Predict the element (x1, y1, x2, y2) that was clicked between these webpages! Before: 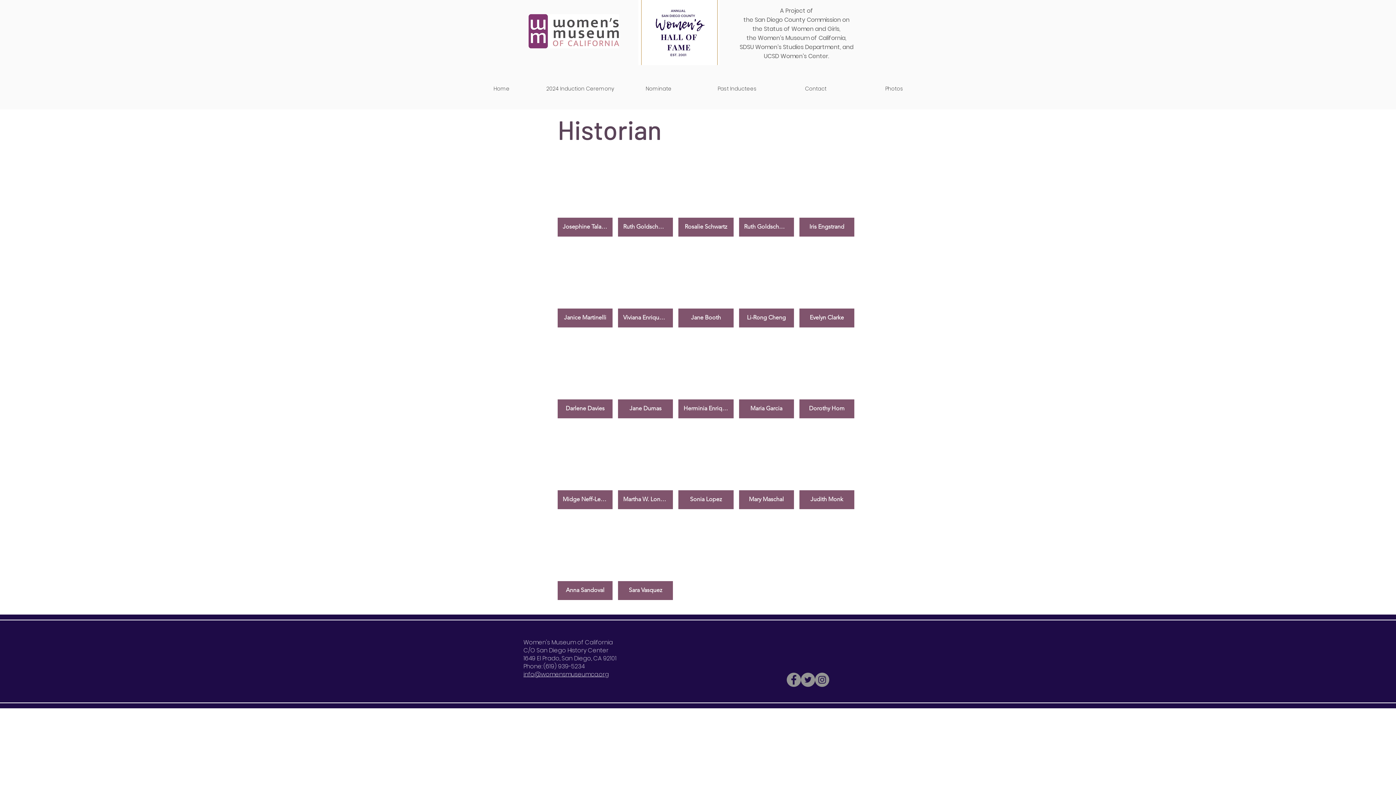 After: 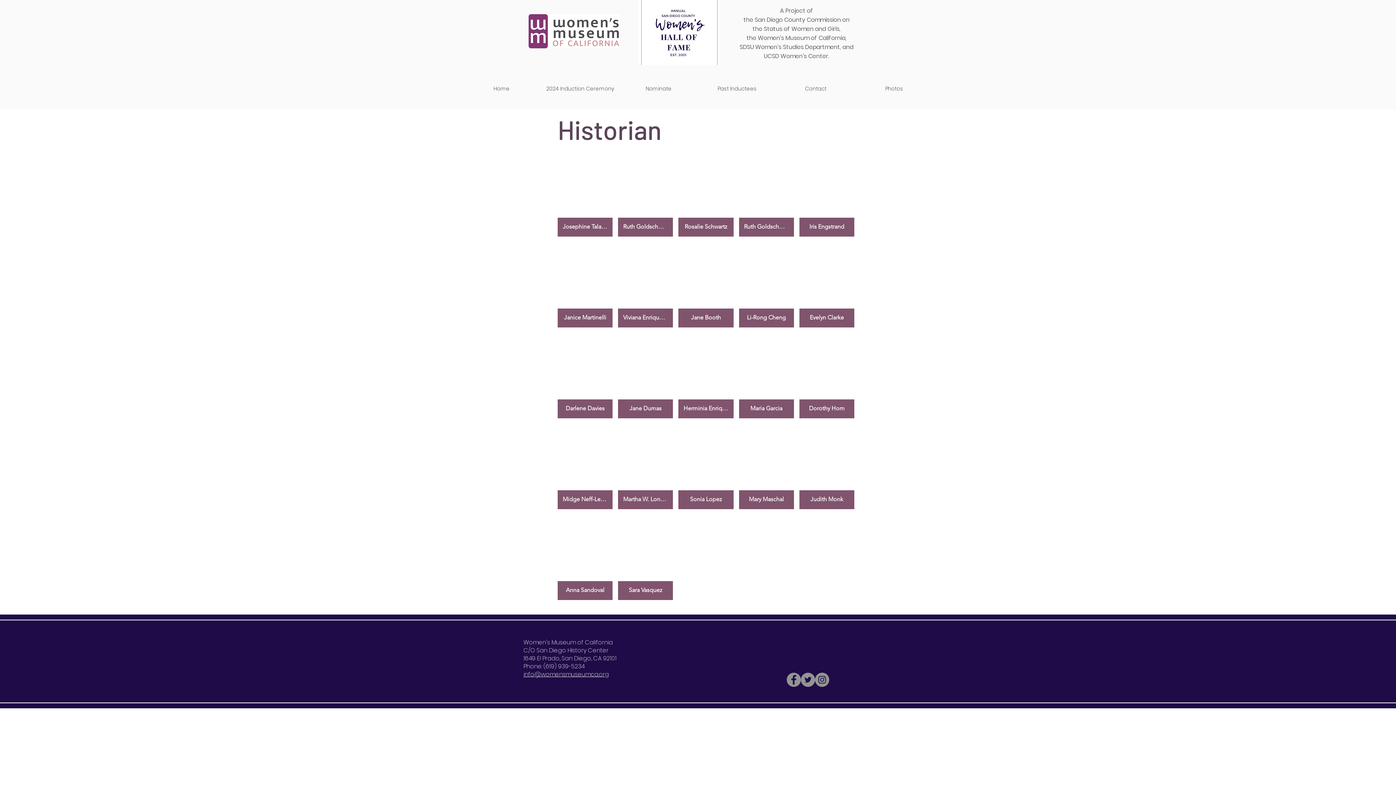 Action: bbox: (618, 151, 673, 236) label: Ruth Goldschmiedova Sax